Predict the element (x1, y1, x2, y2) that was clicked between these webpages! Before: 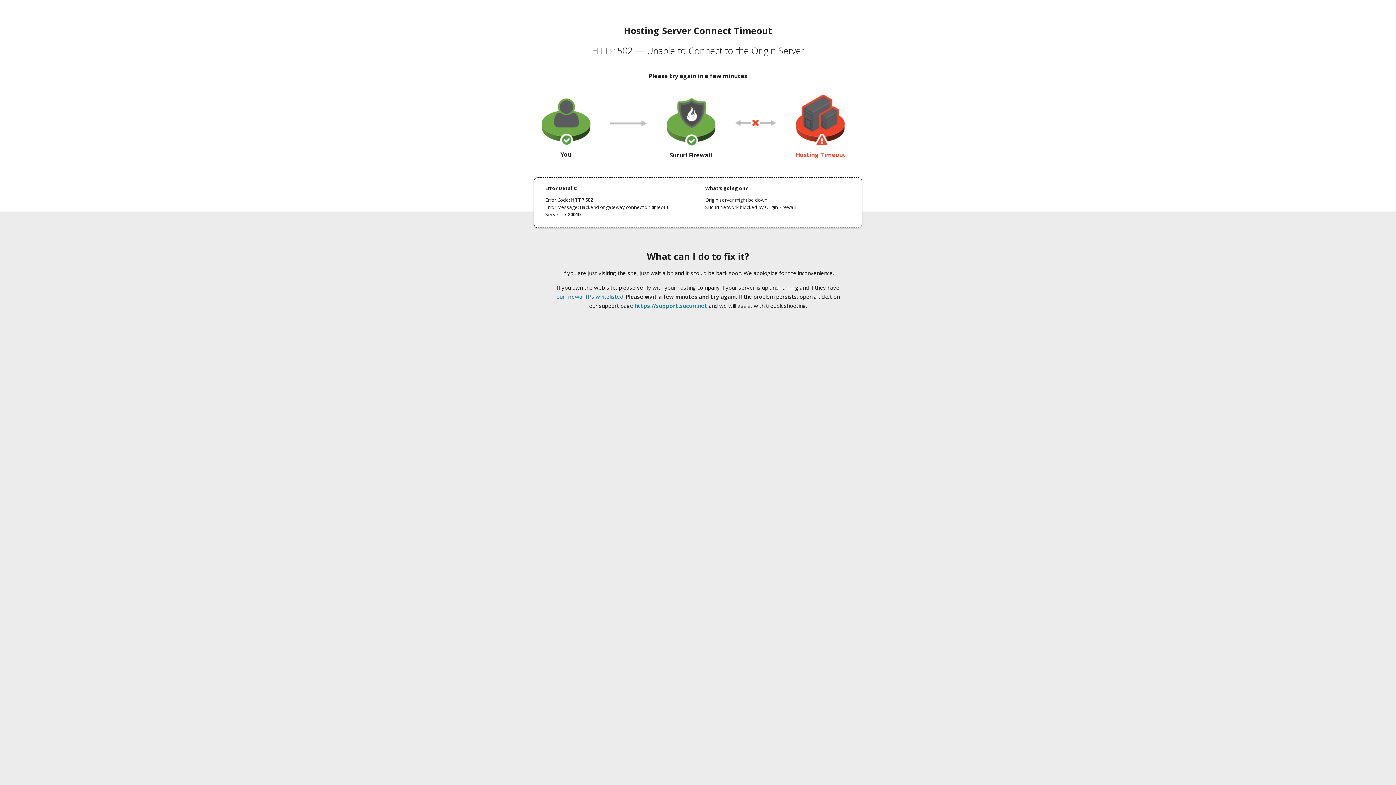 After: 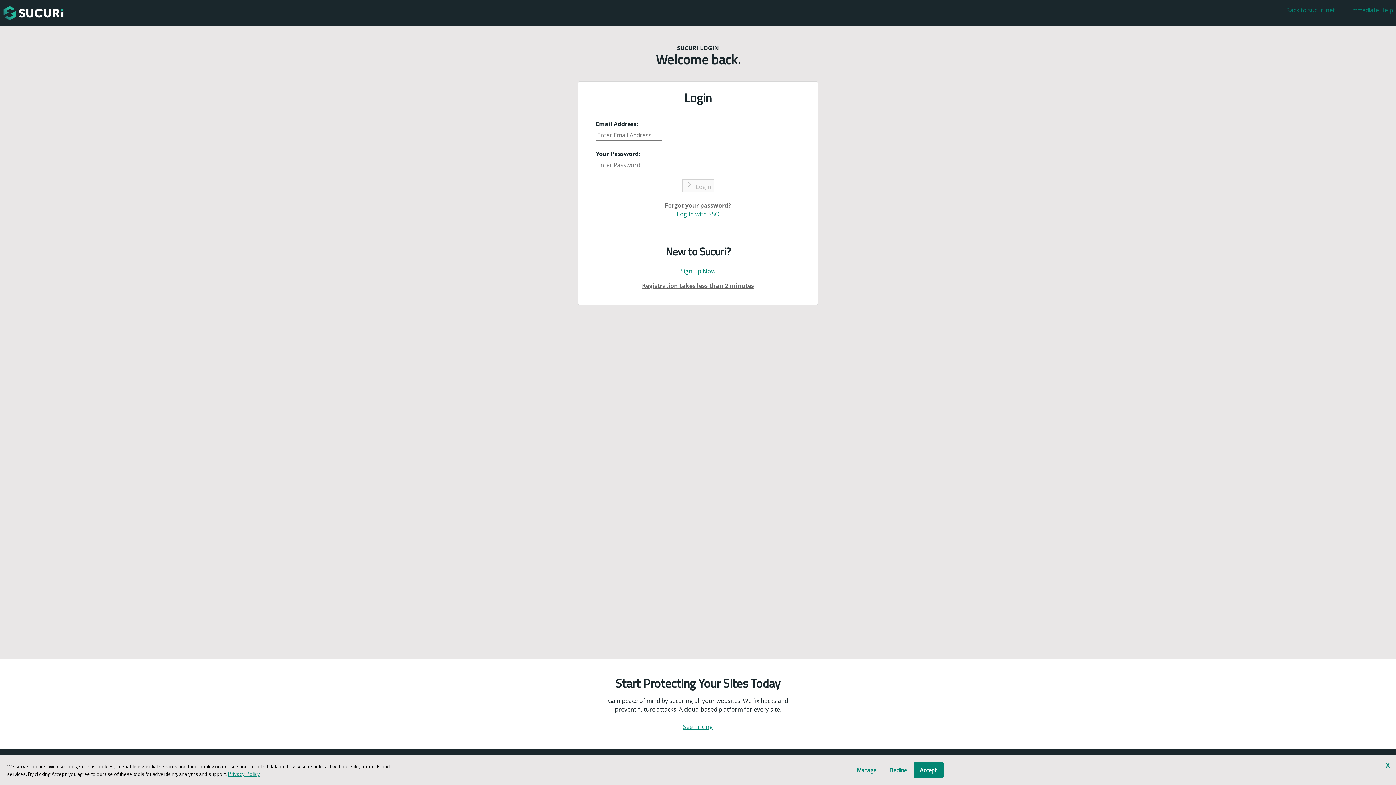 Action: label: https://support.sucuri.net bbox: (634, 302, 707, 309)